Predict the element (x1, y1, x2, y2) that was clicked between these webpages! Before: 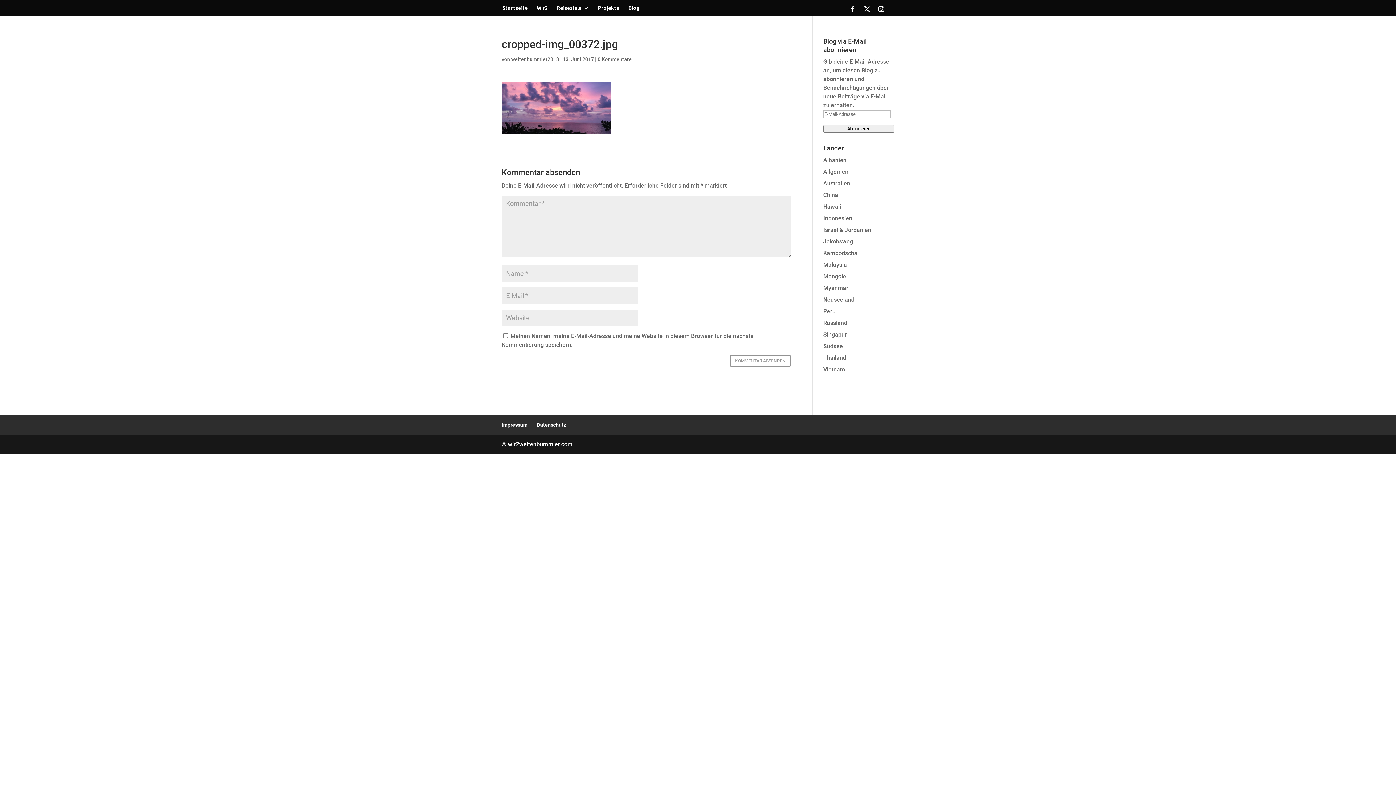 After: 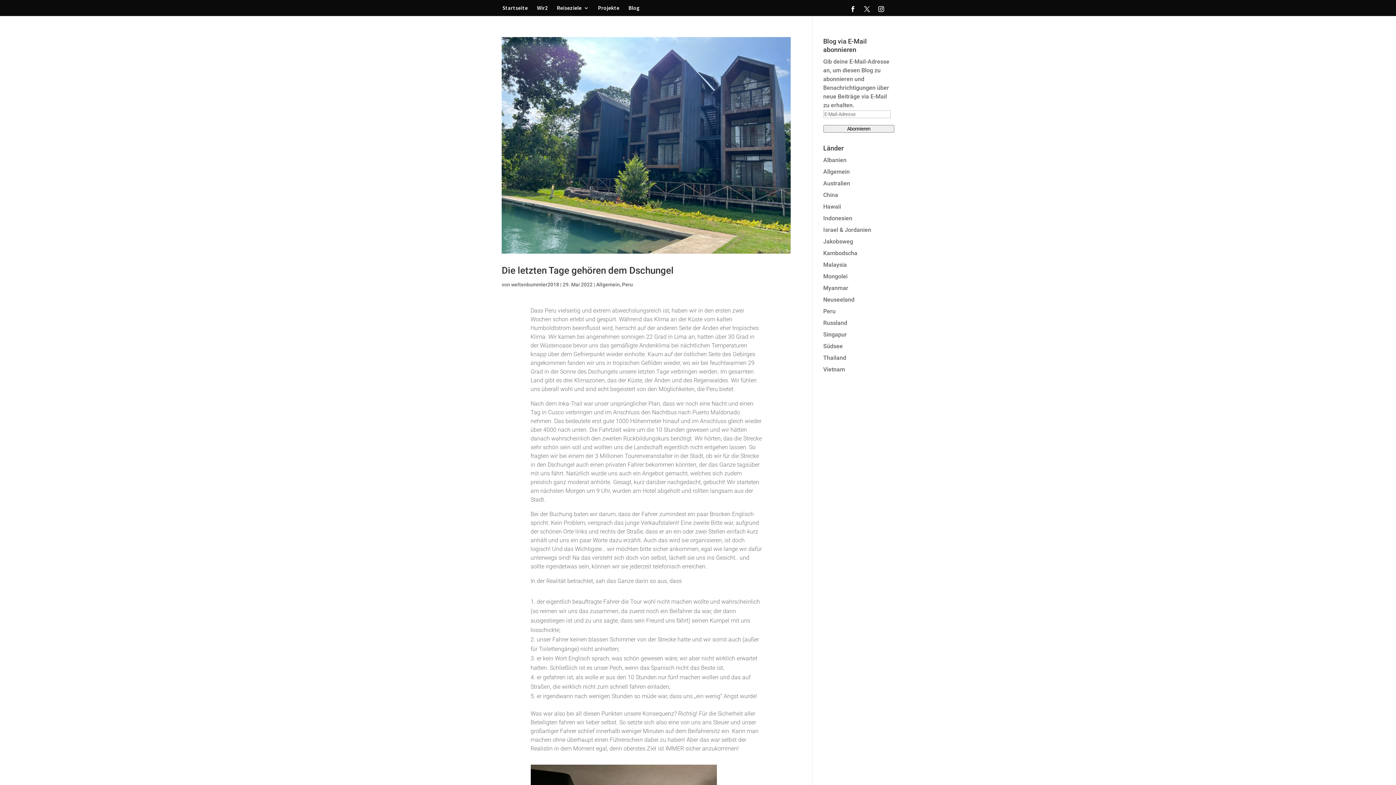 Action: label: weltenbummler2018 bbox: (511, 56, 559, 62)